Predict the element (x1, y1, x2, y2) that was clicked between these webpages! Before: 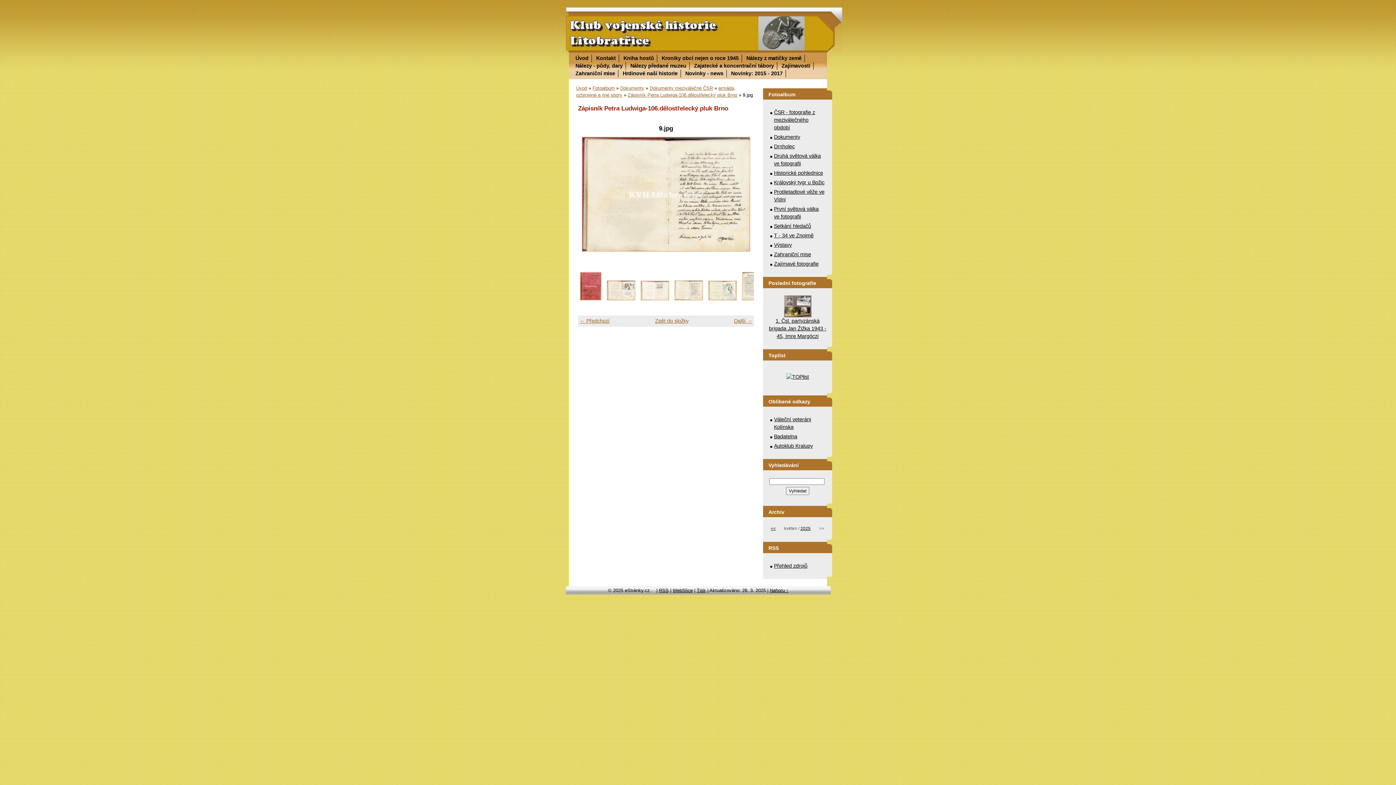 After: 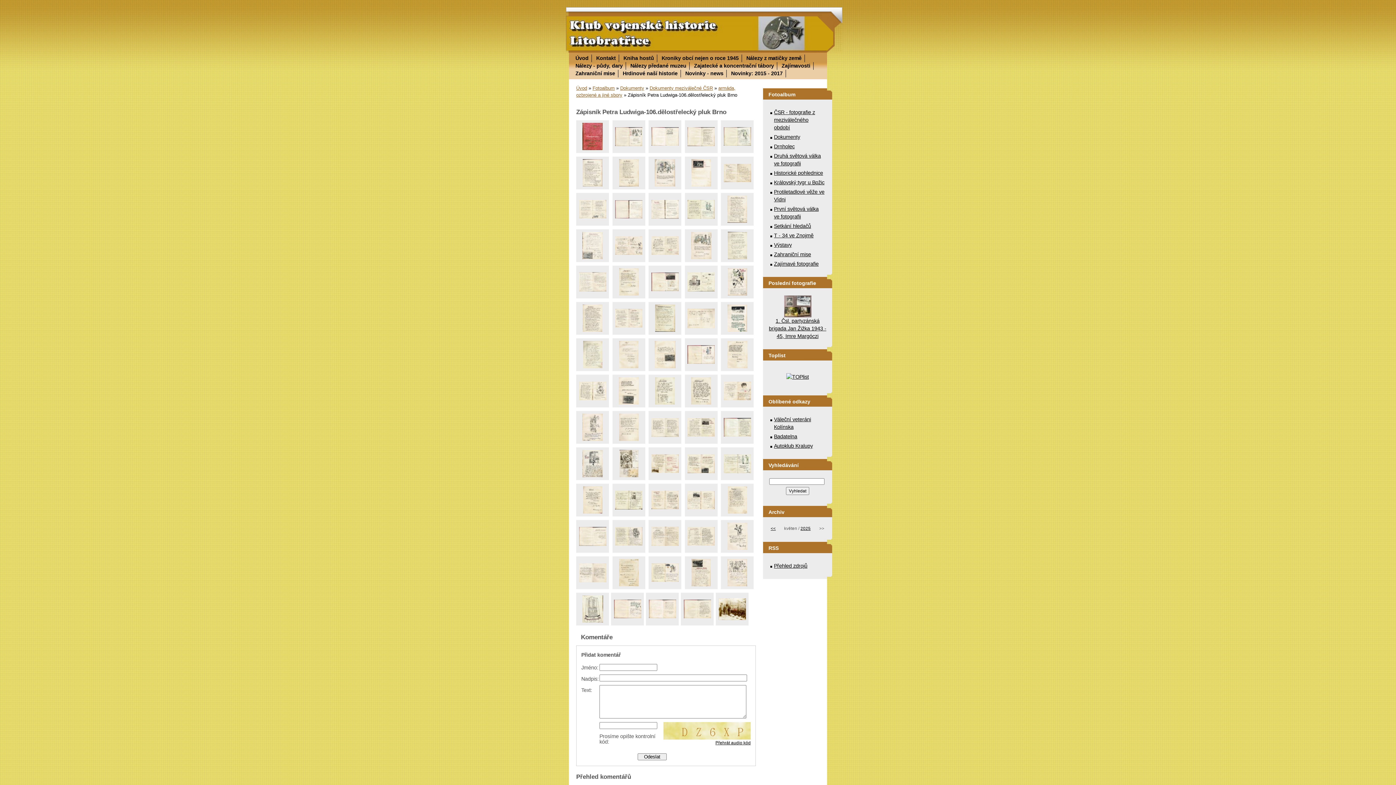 Action: label: Zpět do složky bbox: (655, 318, 688, 324)